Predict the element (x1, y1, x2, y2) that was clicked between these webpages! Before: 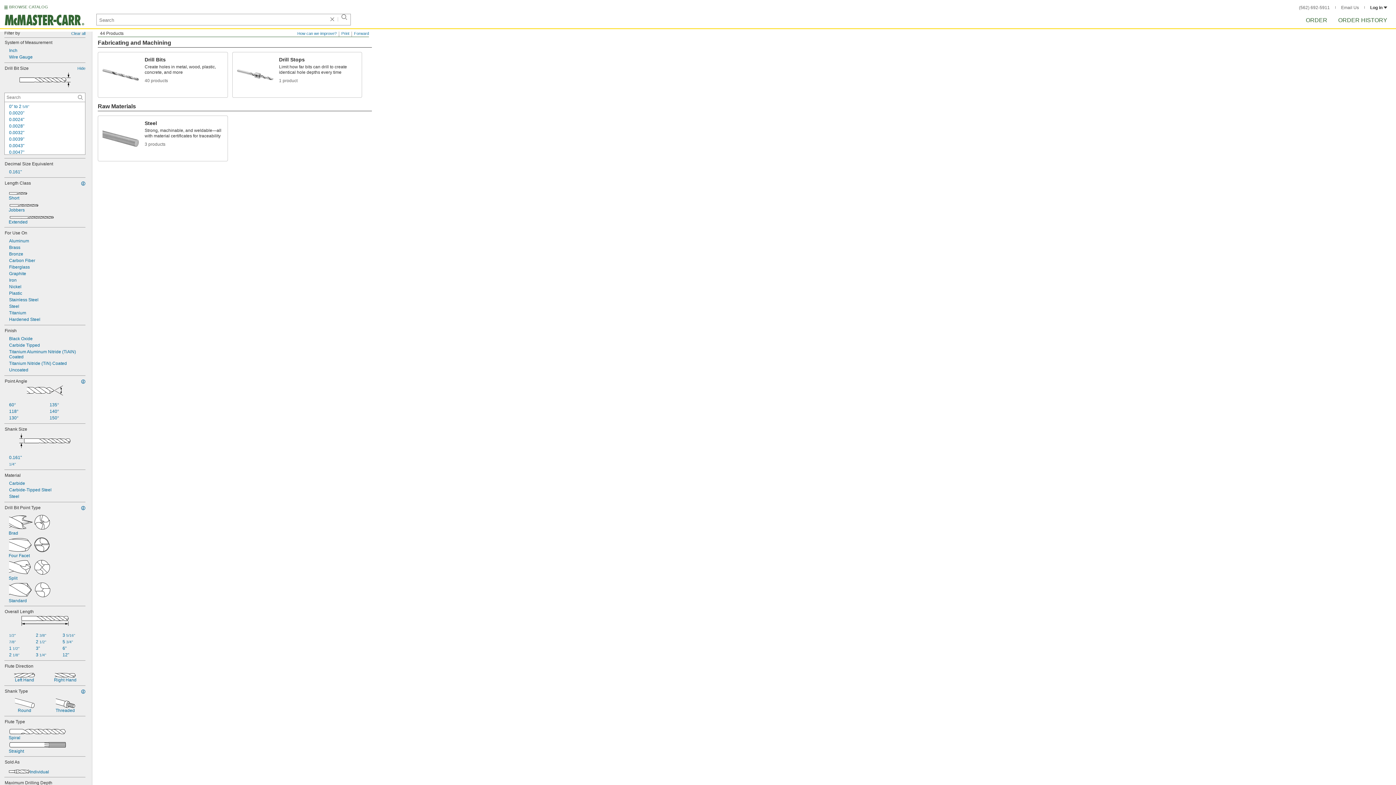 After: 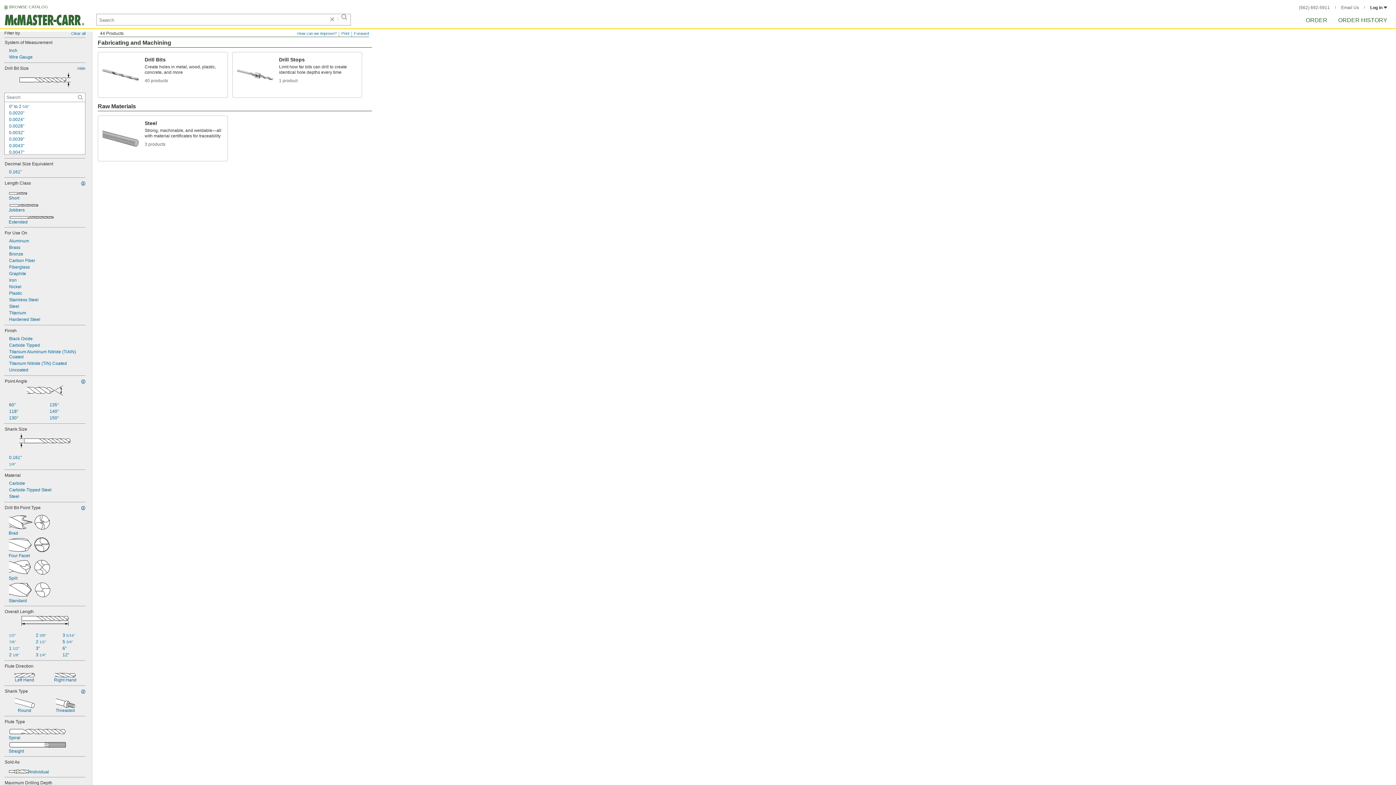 Action: bbox: (58, 651, 84, 658) label: 12"